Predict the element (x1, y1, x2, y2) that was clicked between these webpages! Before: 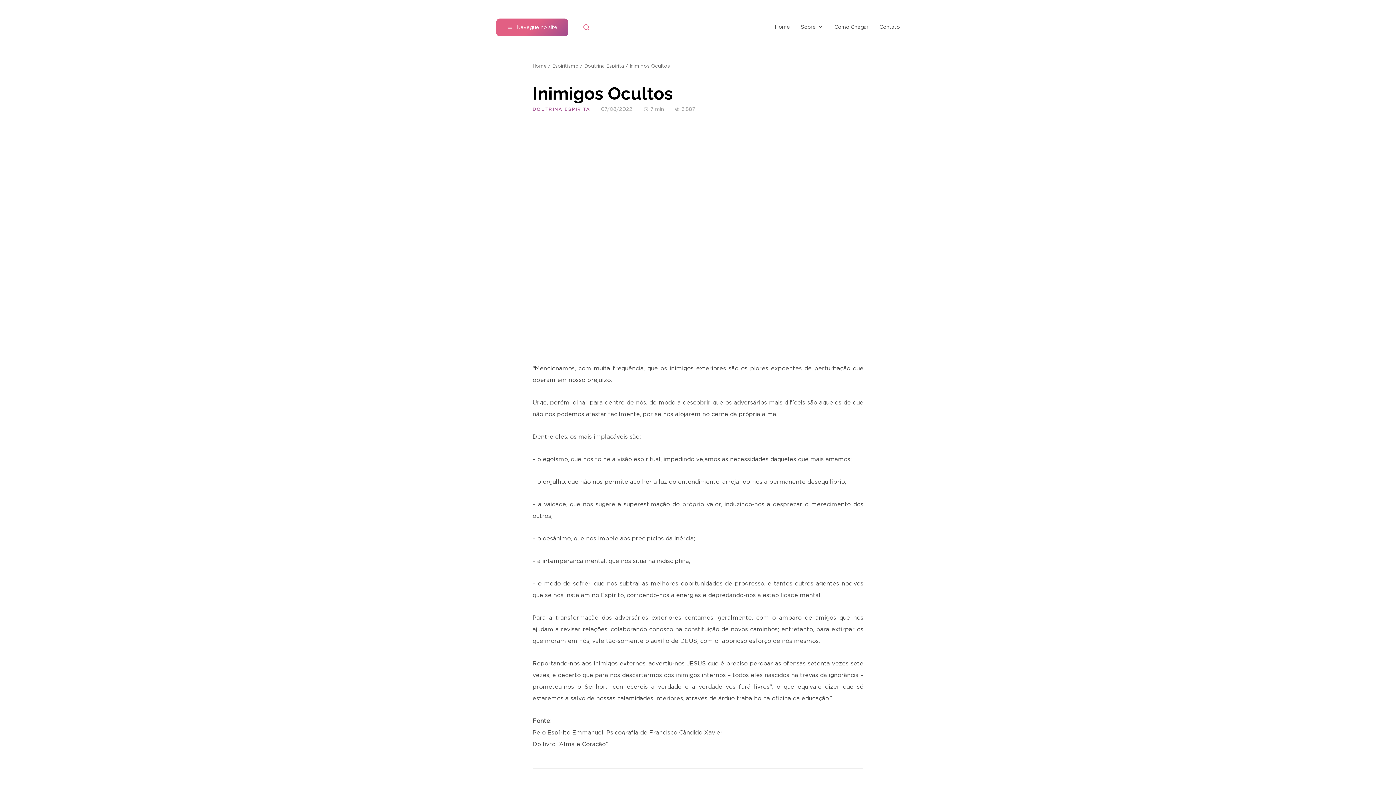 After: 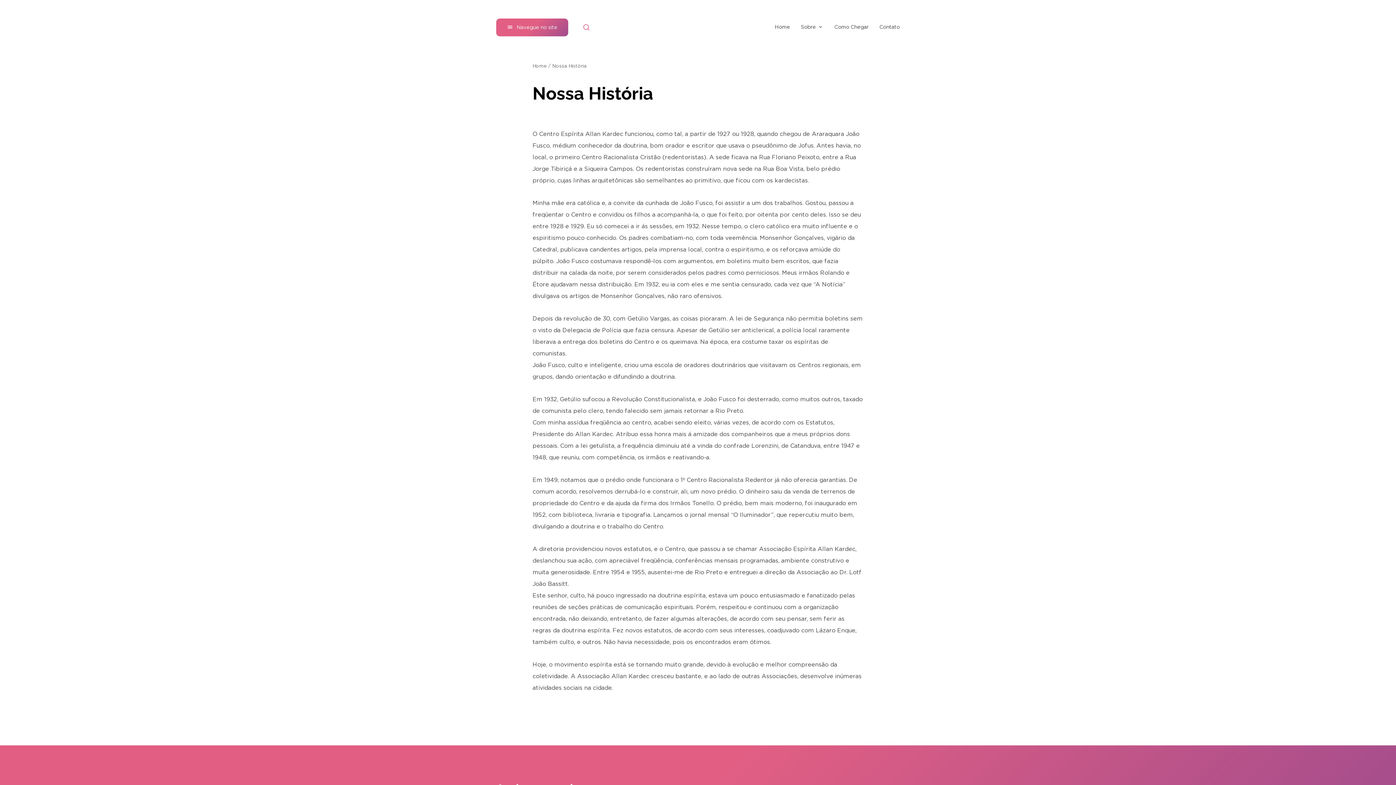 Action: label: Sobre bbox: (801, 18, 823, 36)